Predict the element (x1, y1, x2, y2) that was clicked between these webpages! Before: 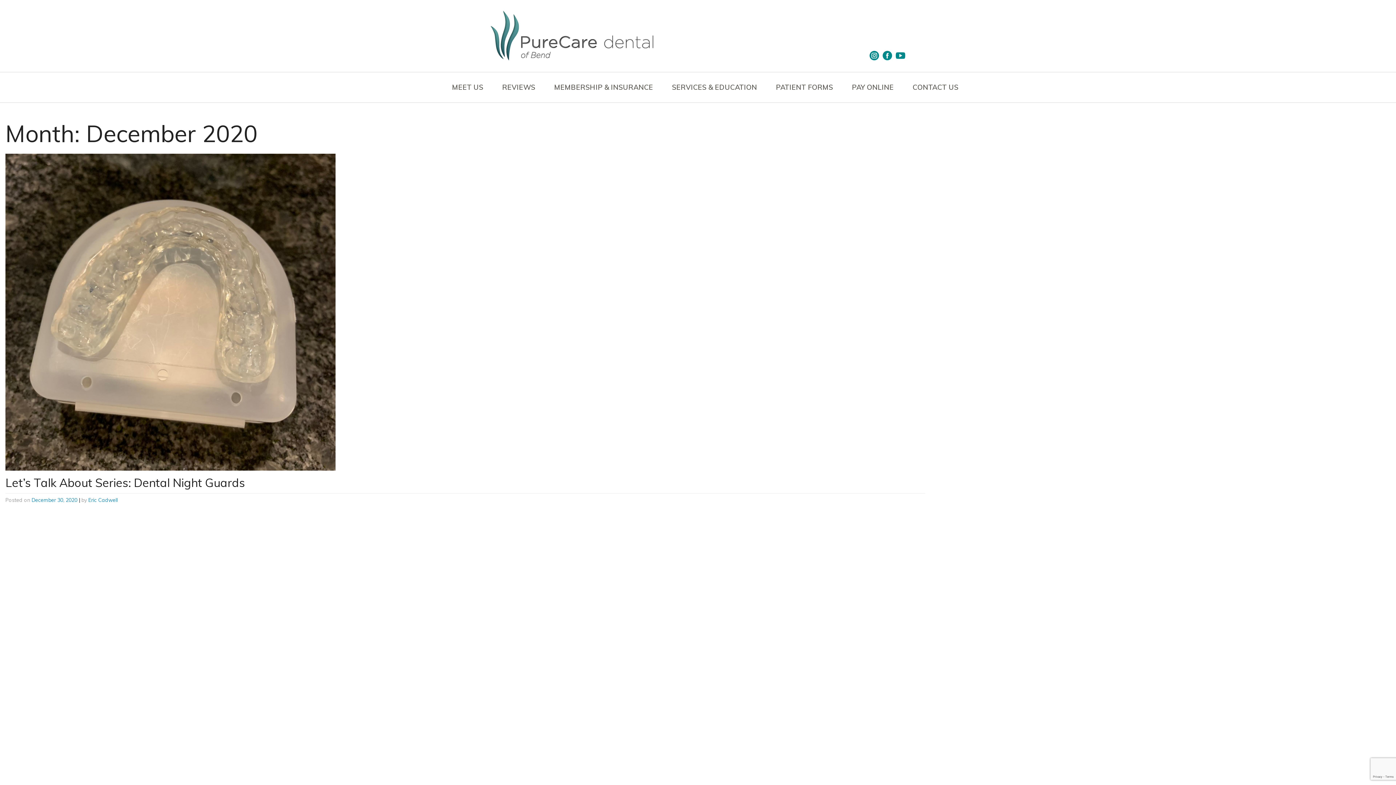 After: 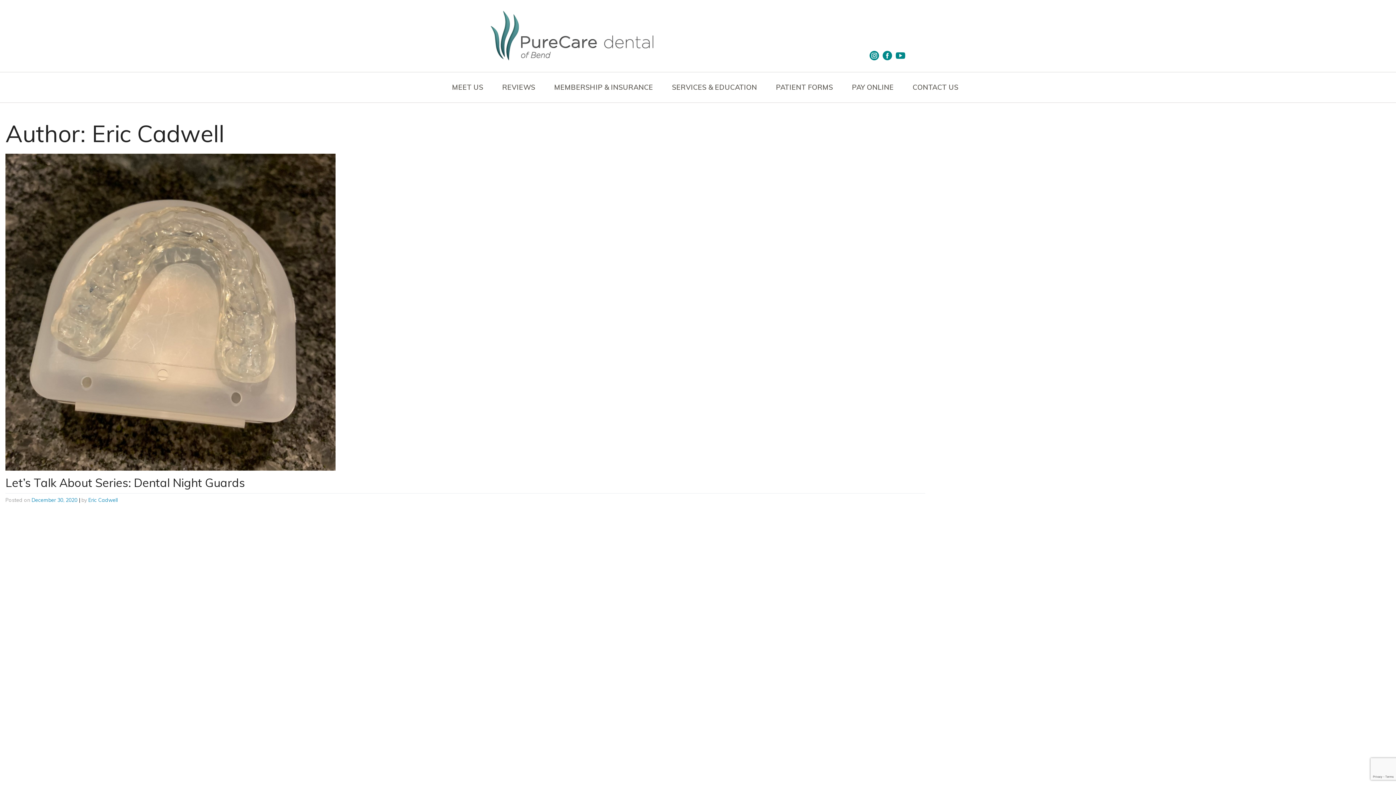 Action: label: Eric Cadwell bbox: (88, 496, 117, 503)